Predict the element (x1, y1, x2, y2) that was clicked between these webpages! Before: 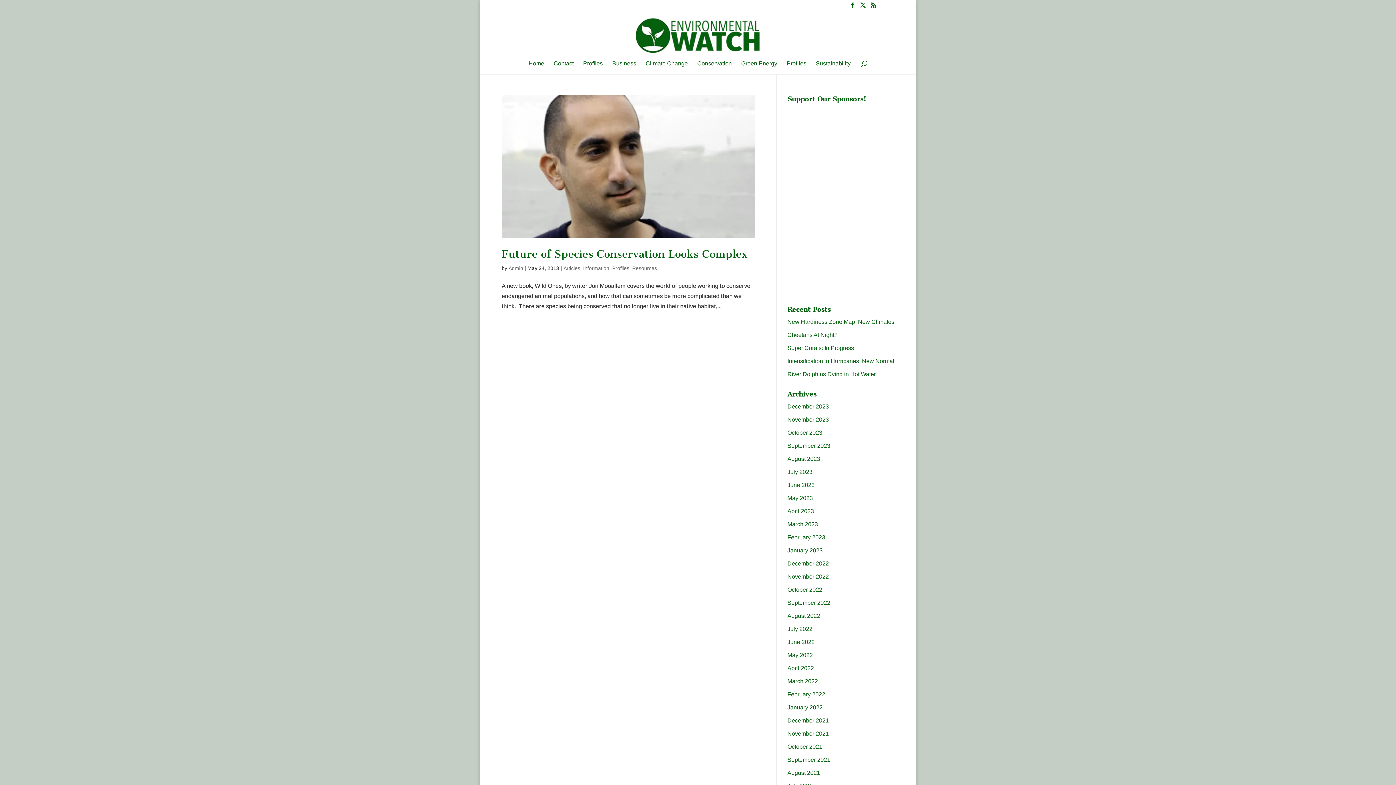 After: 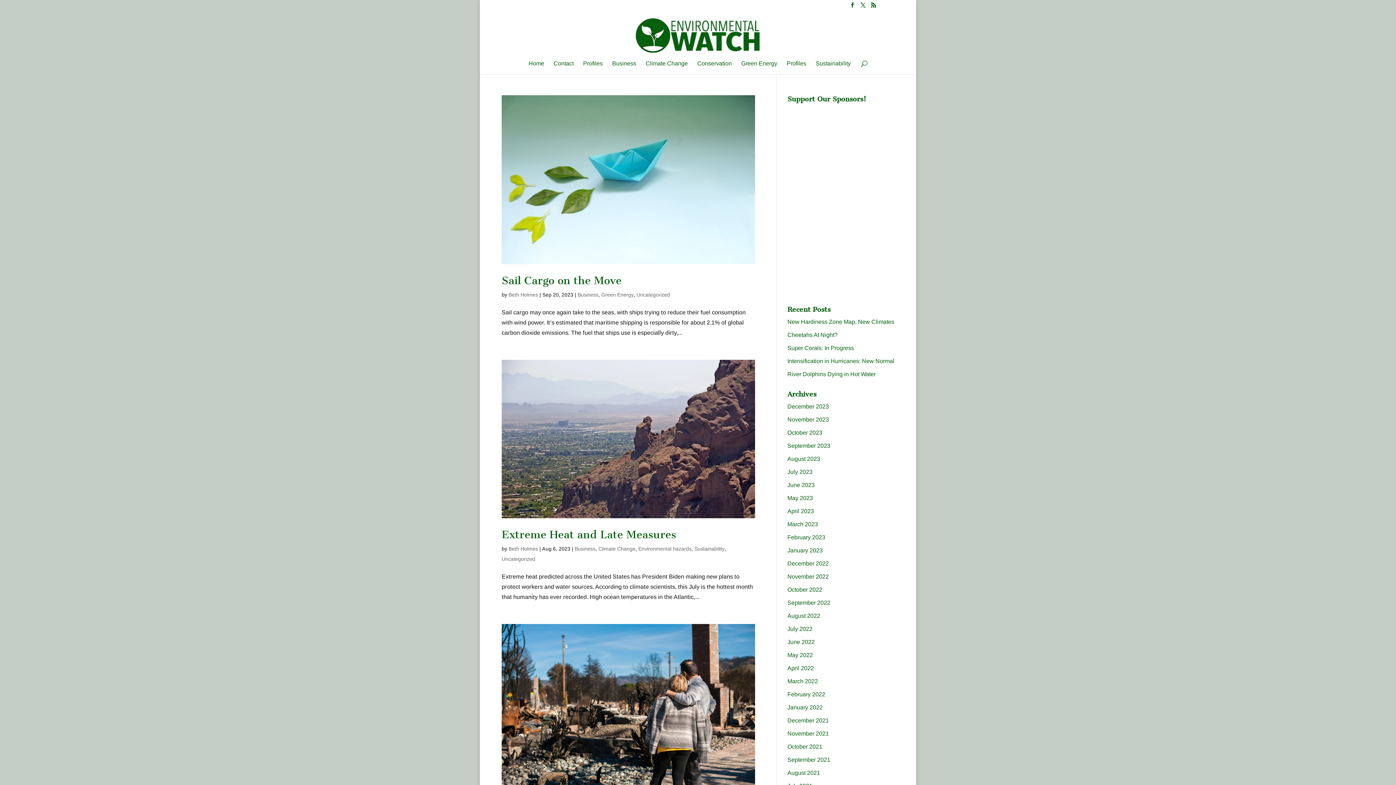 Action: bbox: (612, 60, 636, 74) label: Business